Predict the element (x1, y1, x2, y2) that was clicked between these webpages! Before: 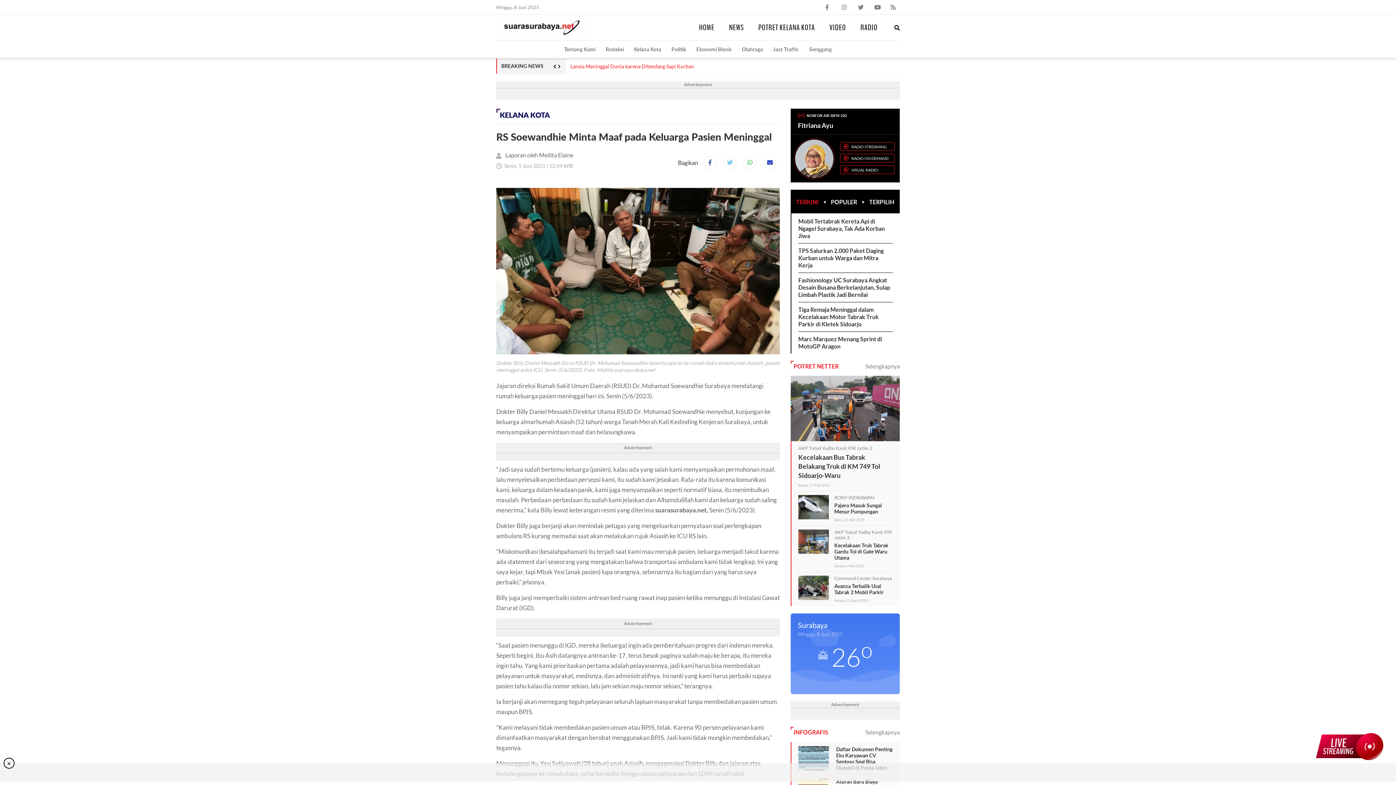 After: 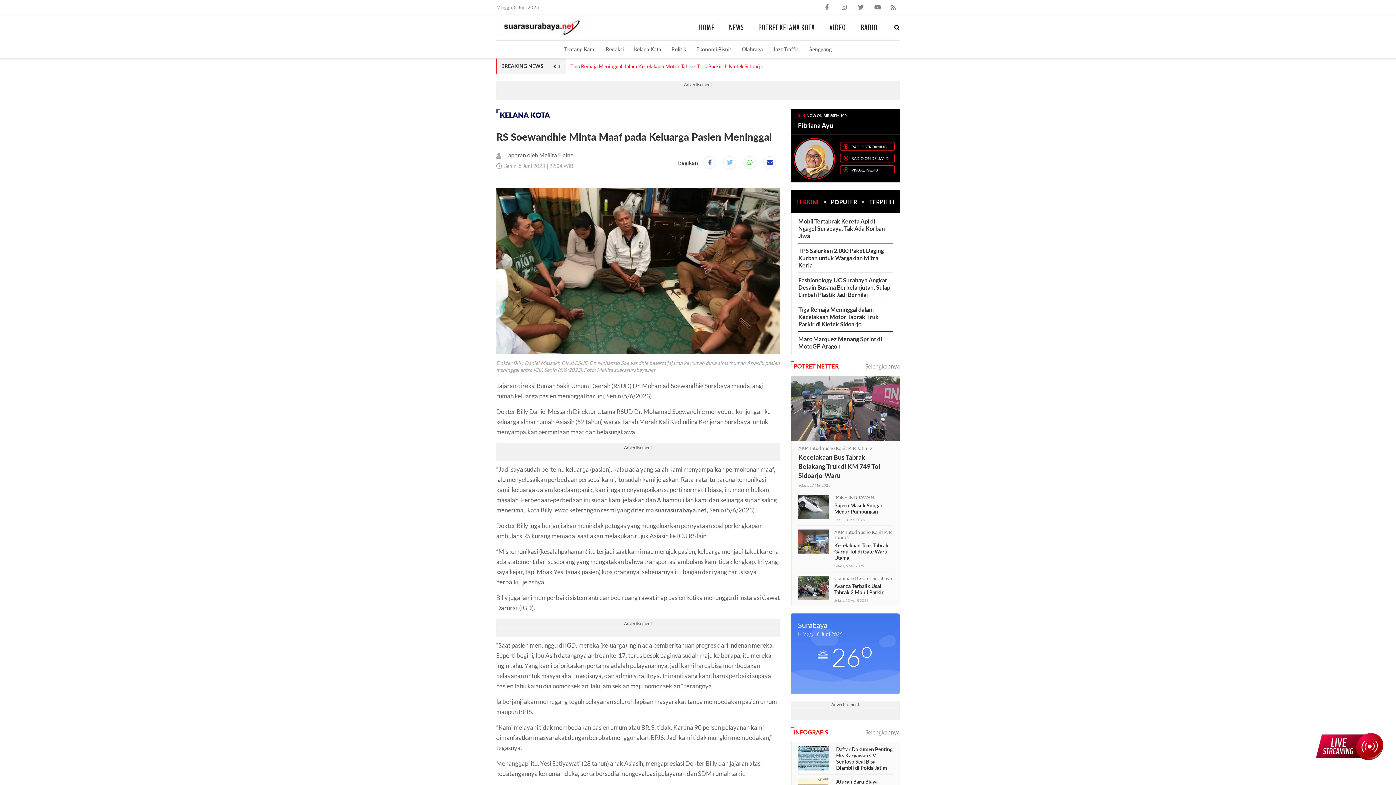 Action: label: × bbox: (3, 758, 14, 769)